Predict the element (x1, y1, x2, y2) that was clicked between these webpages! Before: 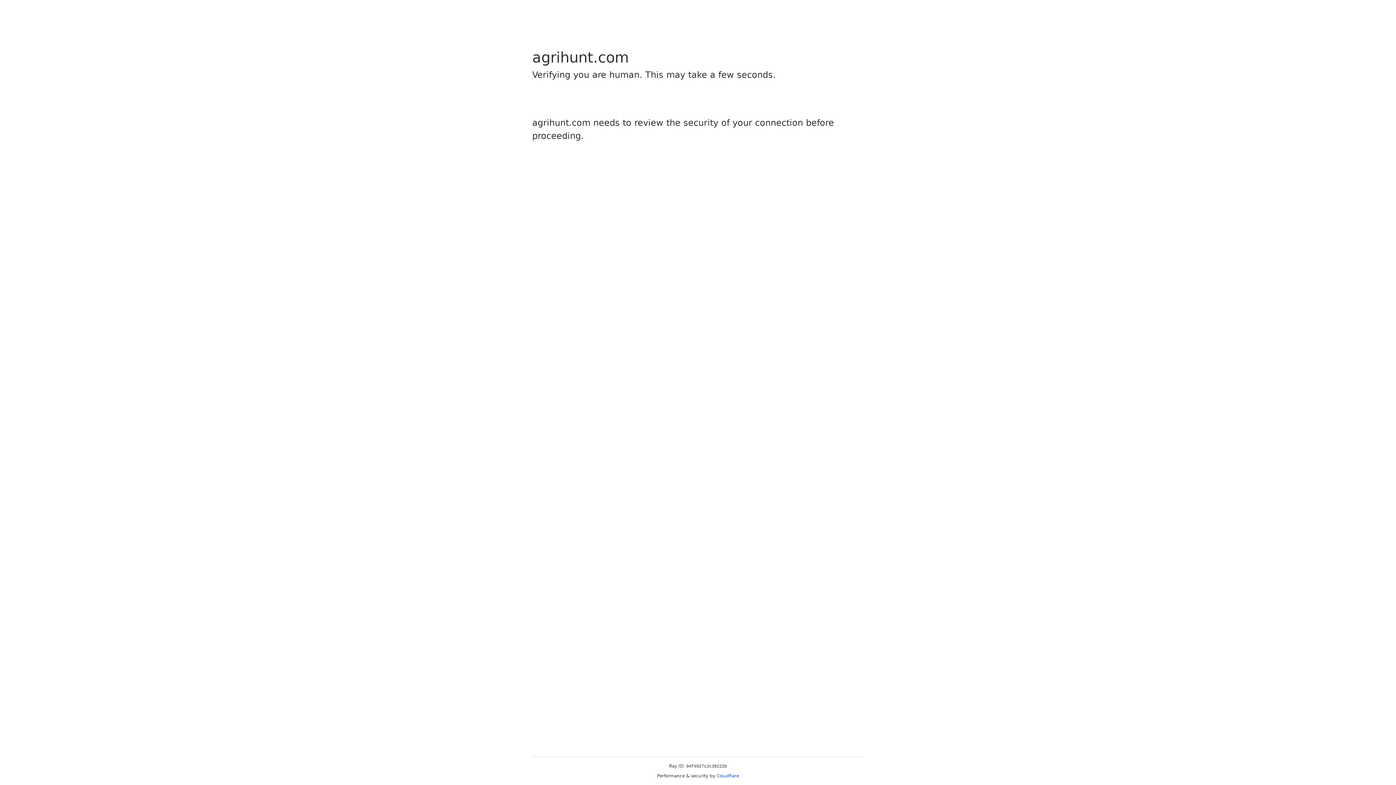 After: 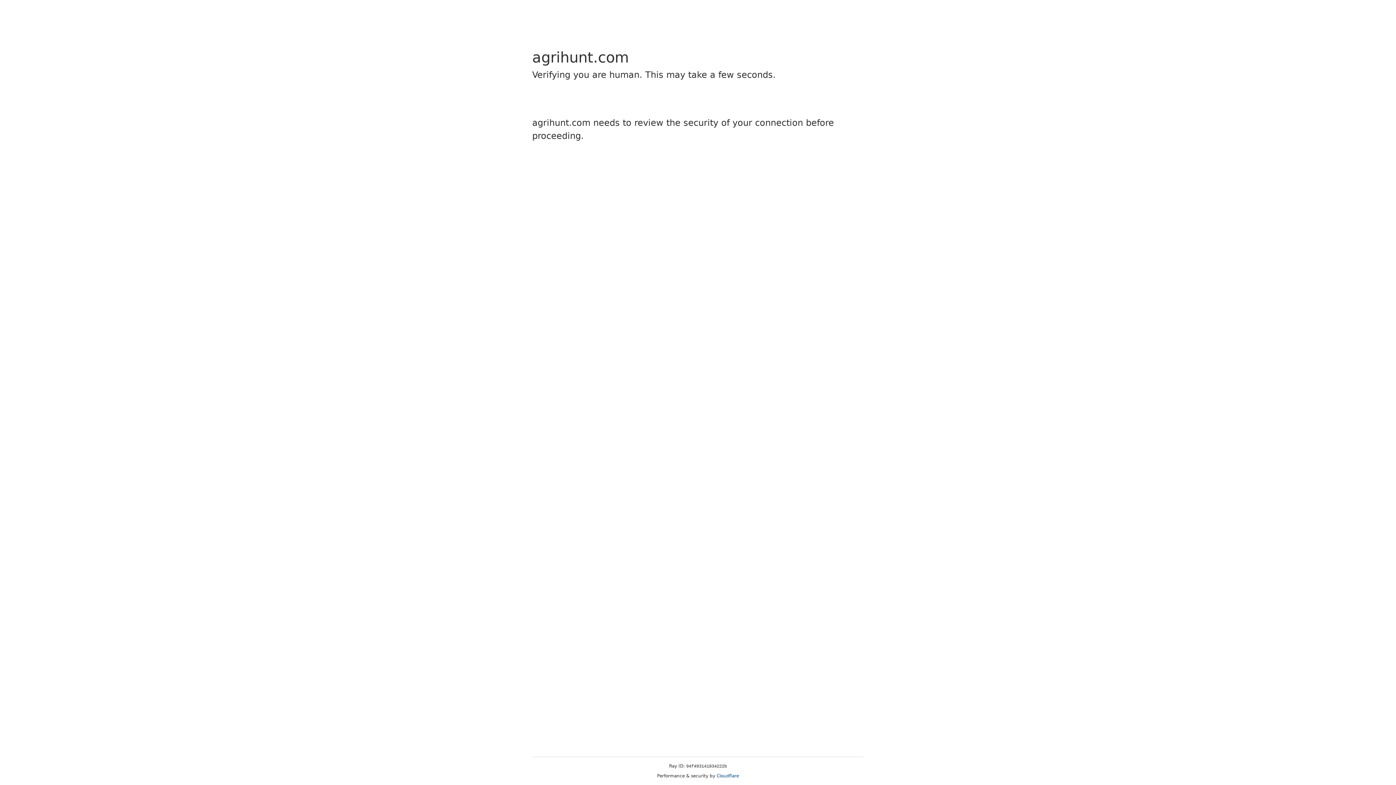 Action: bbox: (716, 773, 739, 778) label: Cloudflare